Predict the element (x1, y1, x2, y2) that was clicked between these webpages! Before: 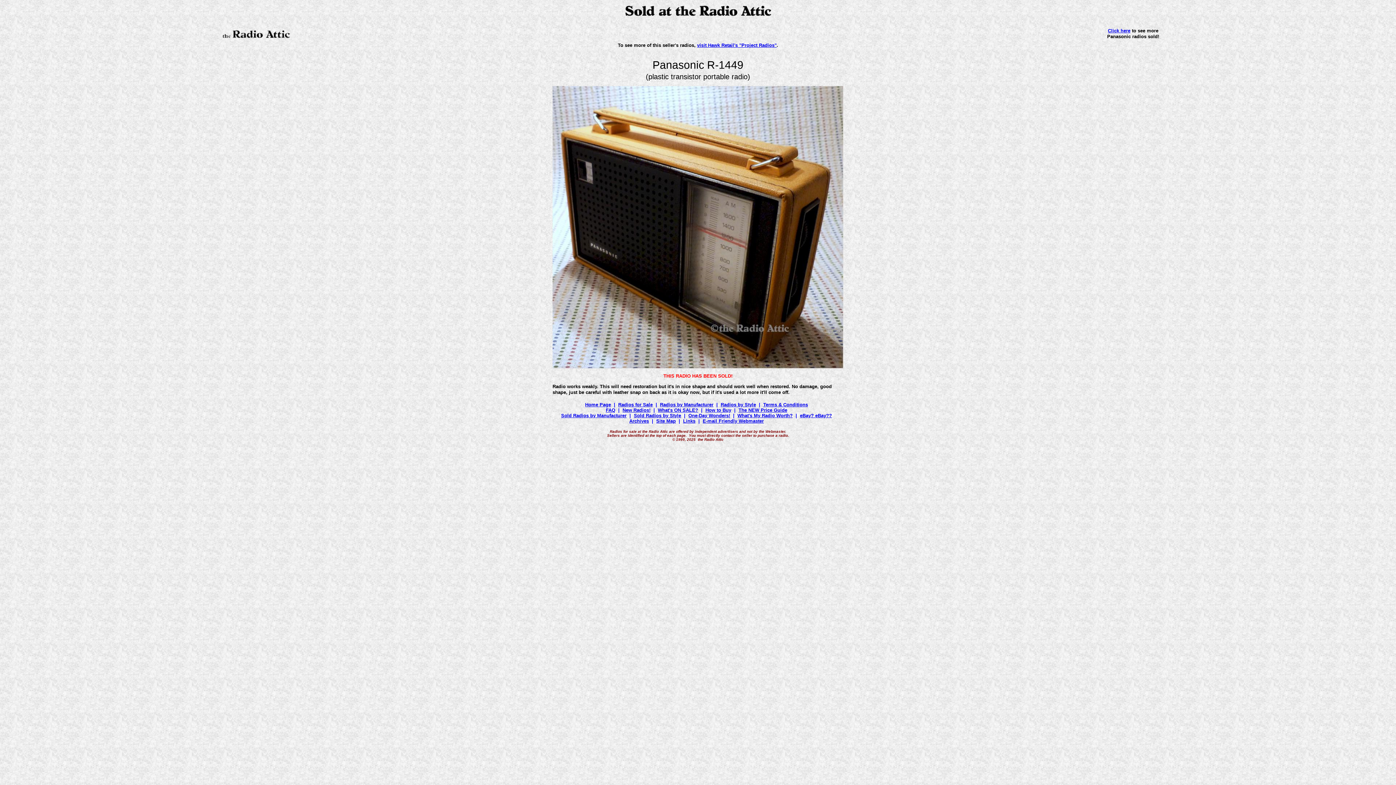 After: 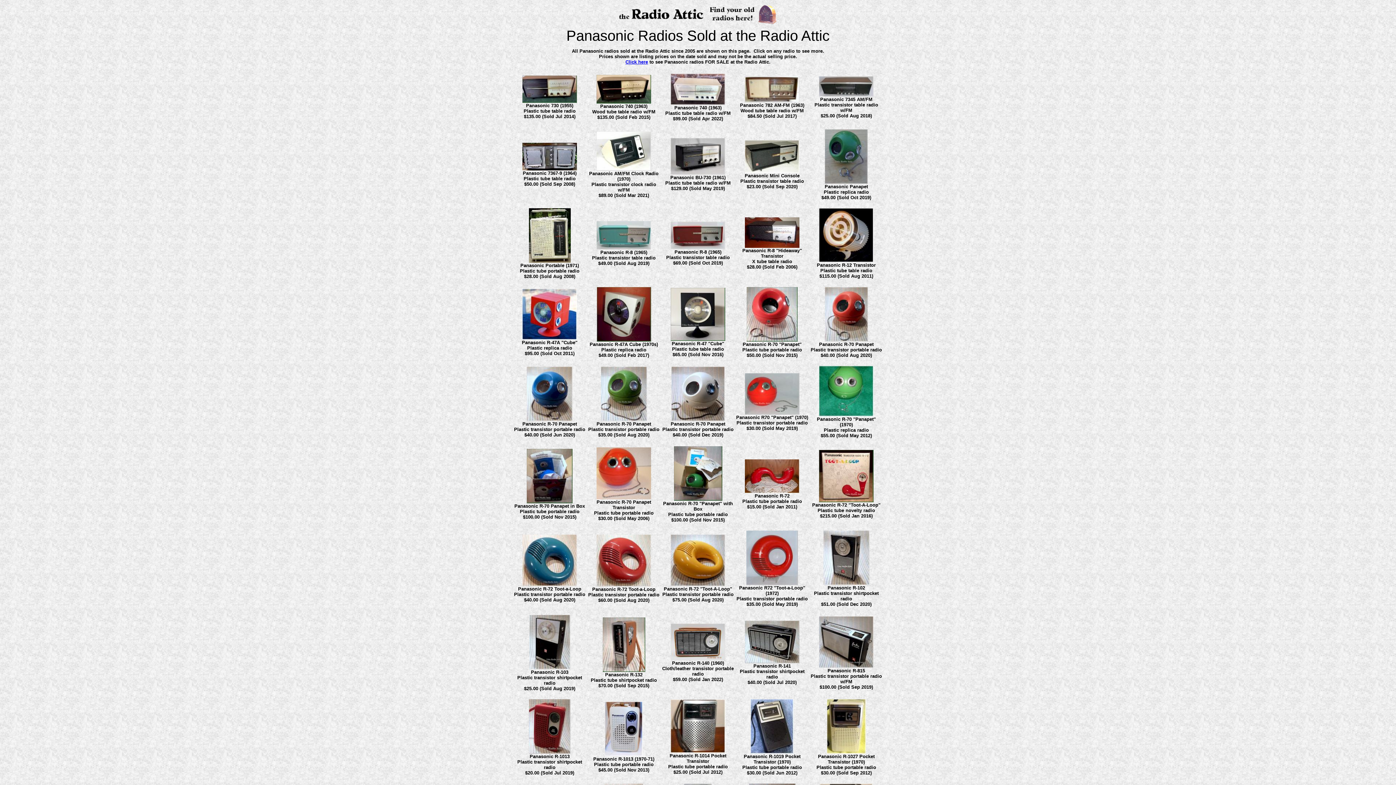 Action: label: Click here bbox: (1108, 28, 1130, 33)